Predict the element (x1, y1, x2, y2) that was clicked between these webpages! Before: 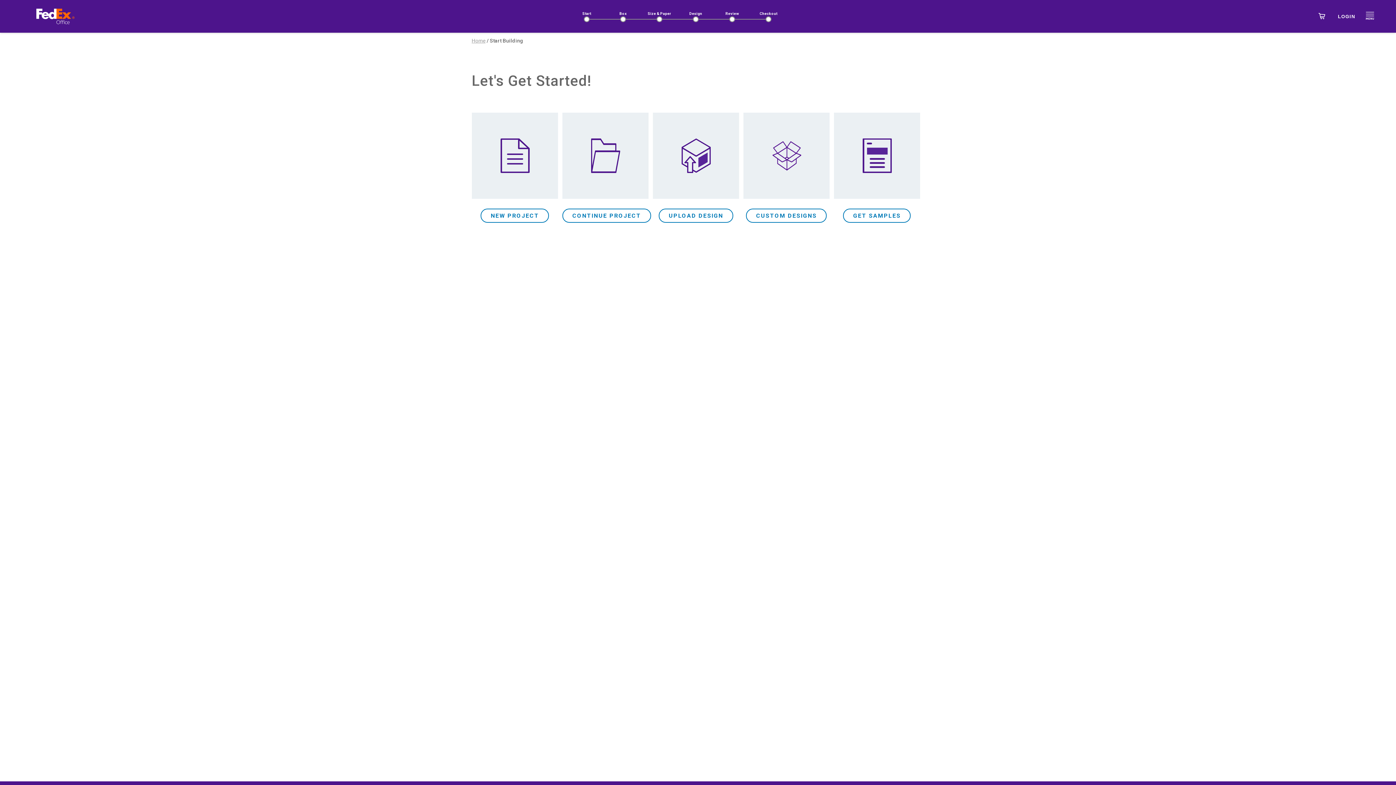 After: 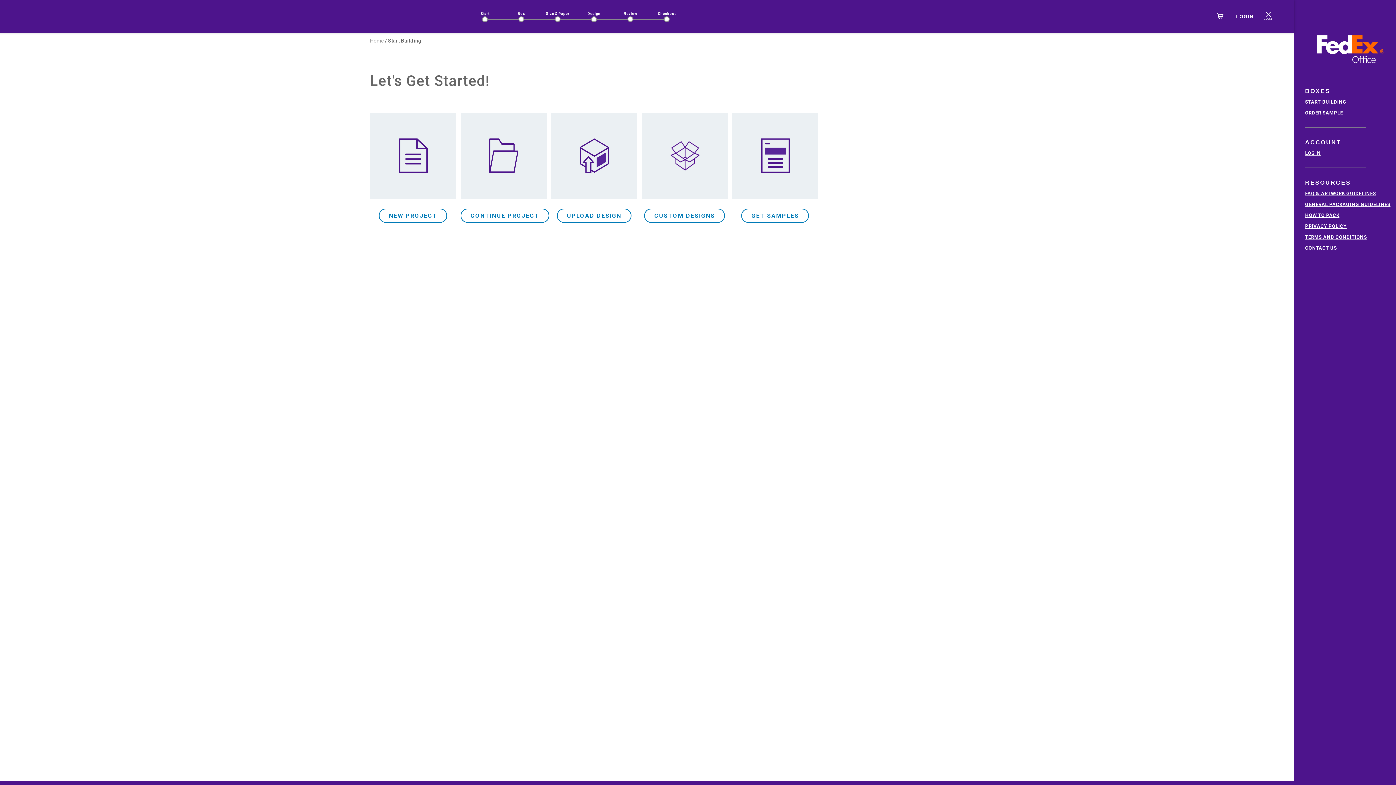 Action: bbox: (1362, 10, 1378, 22)